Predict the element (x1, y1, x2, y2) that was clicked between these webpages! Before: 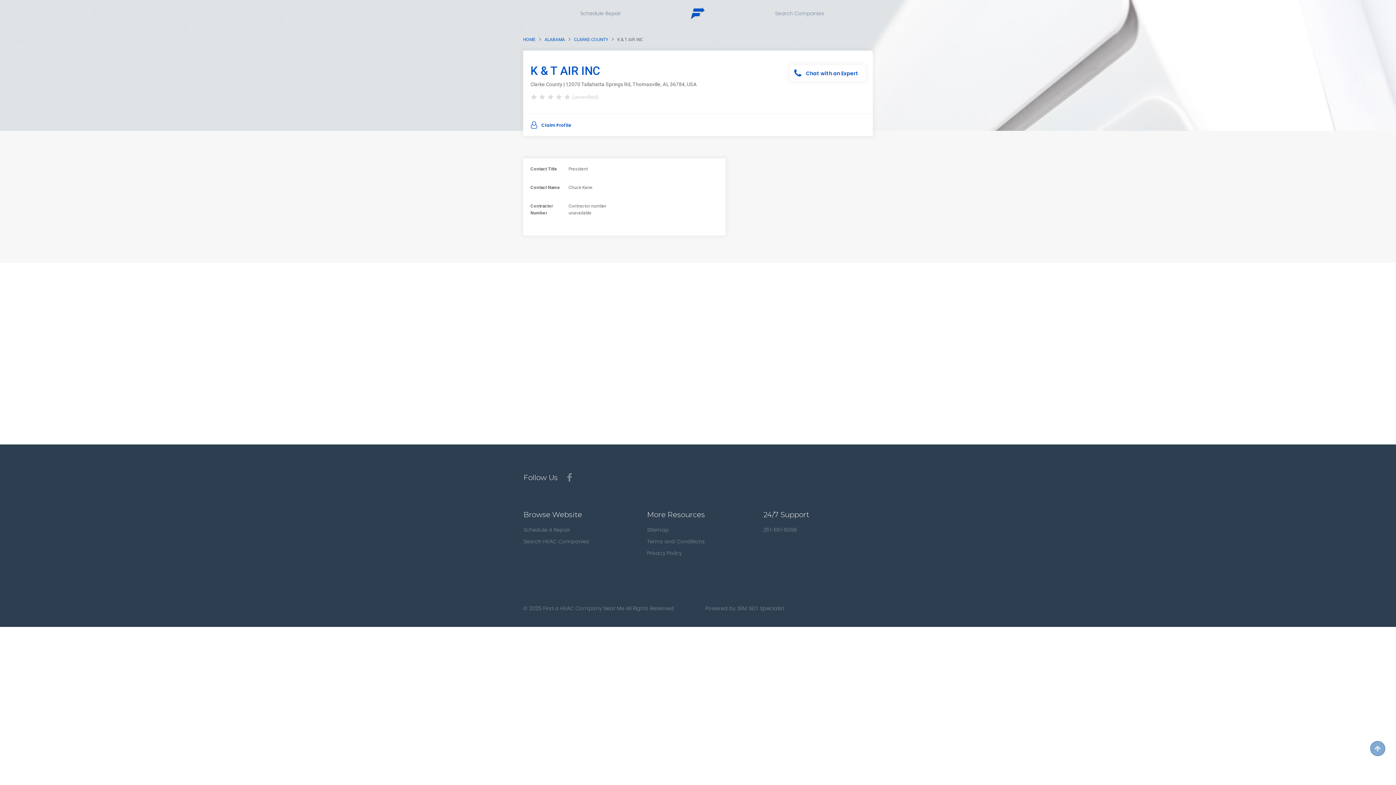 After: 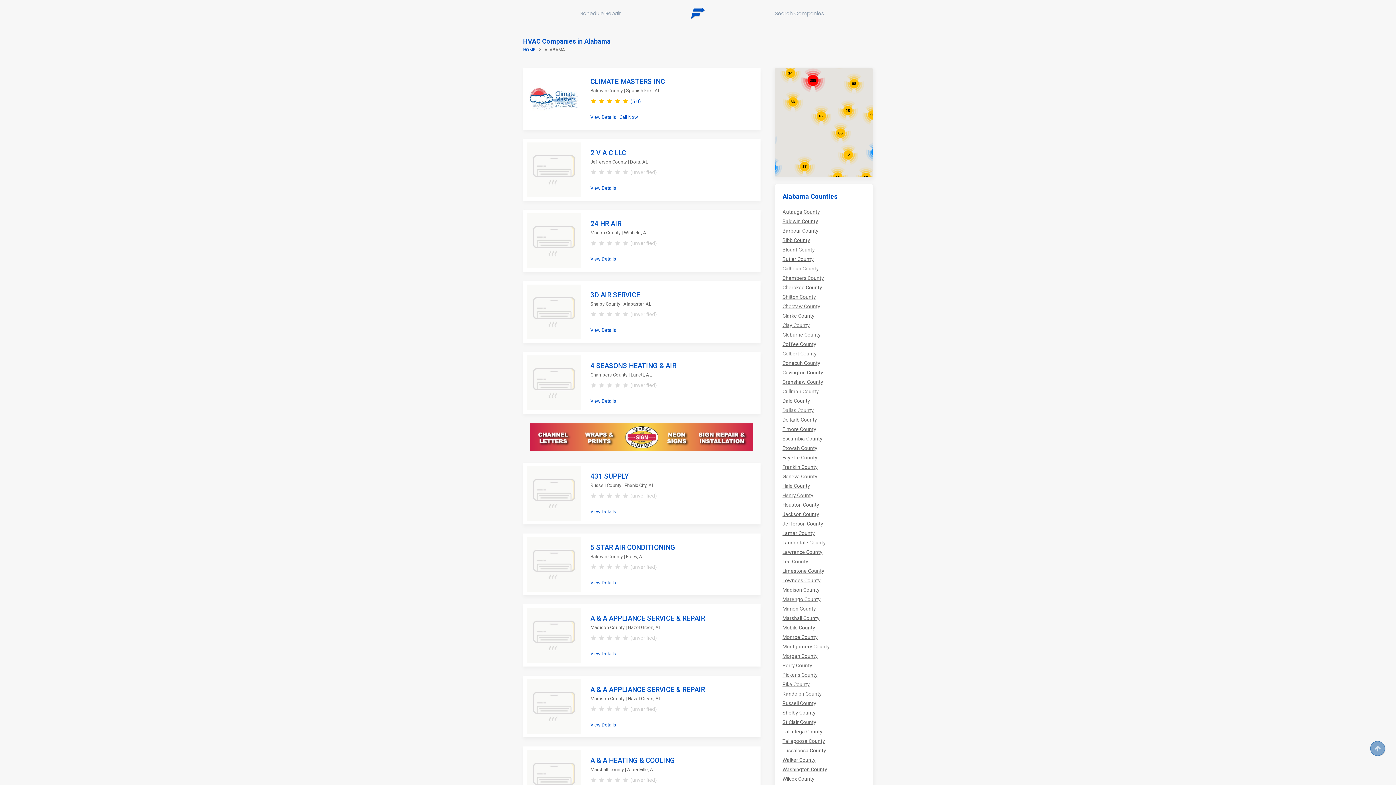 Action: label: ALABAMA bbox: (544, 37, 565, 42)